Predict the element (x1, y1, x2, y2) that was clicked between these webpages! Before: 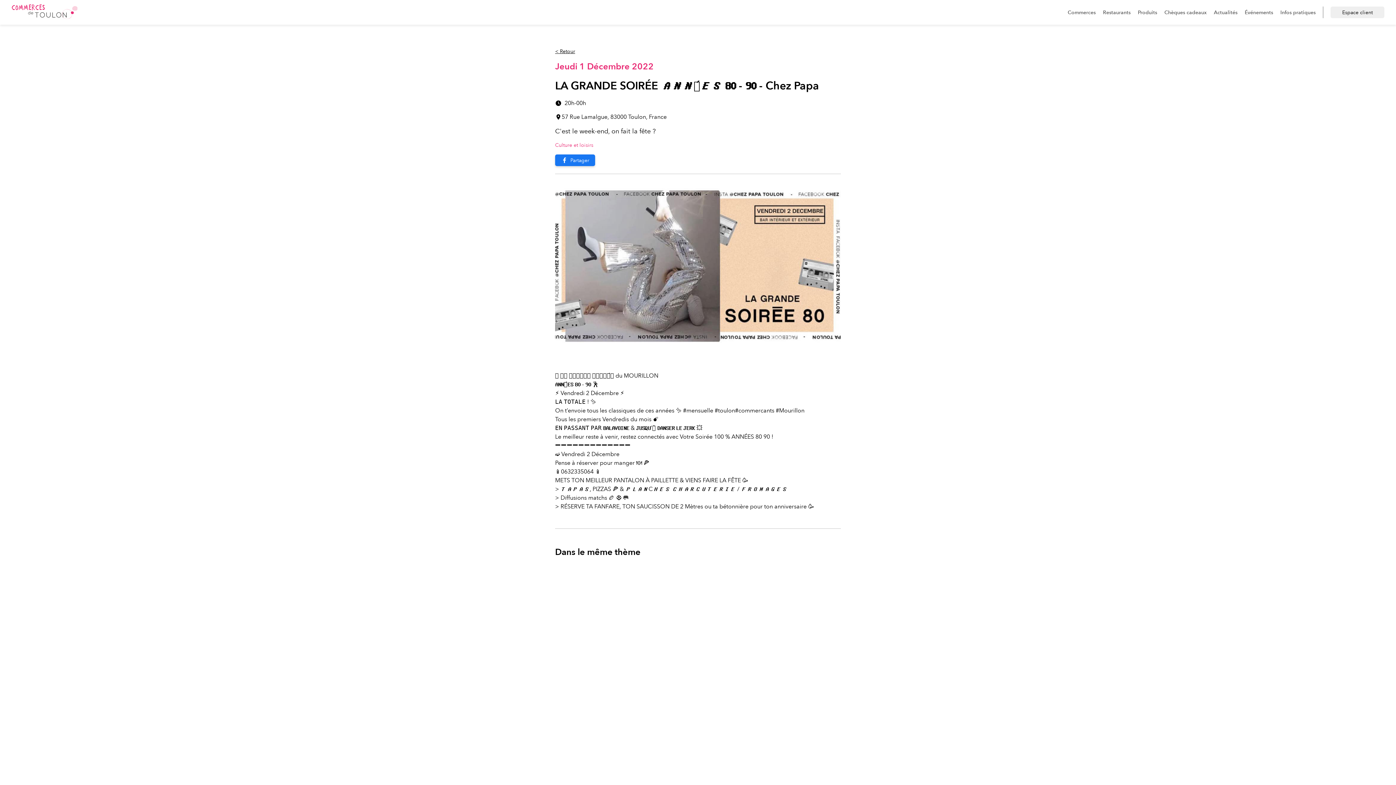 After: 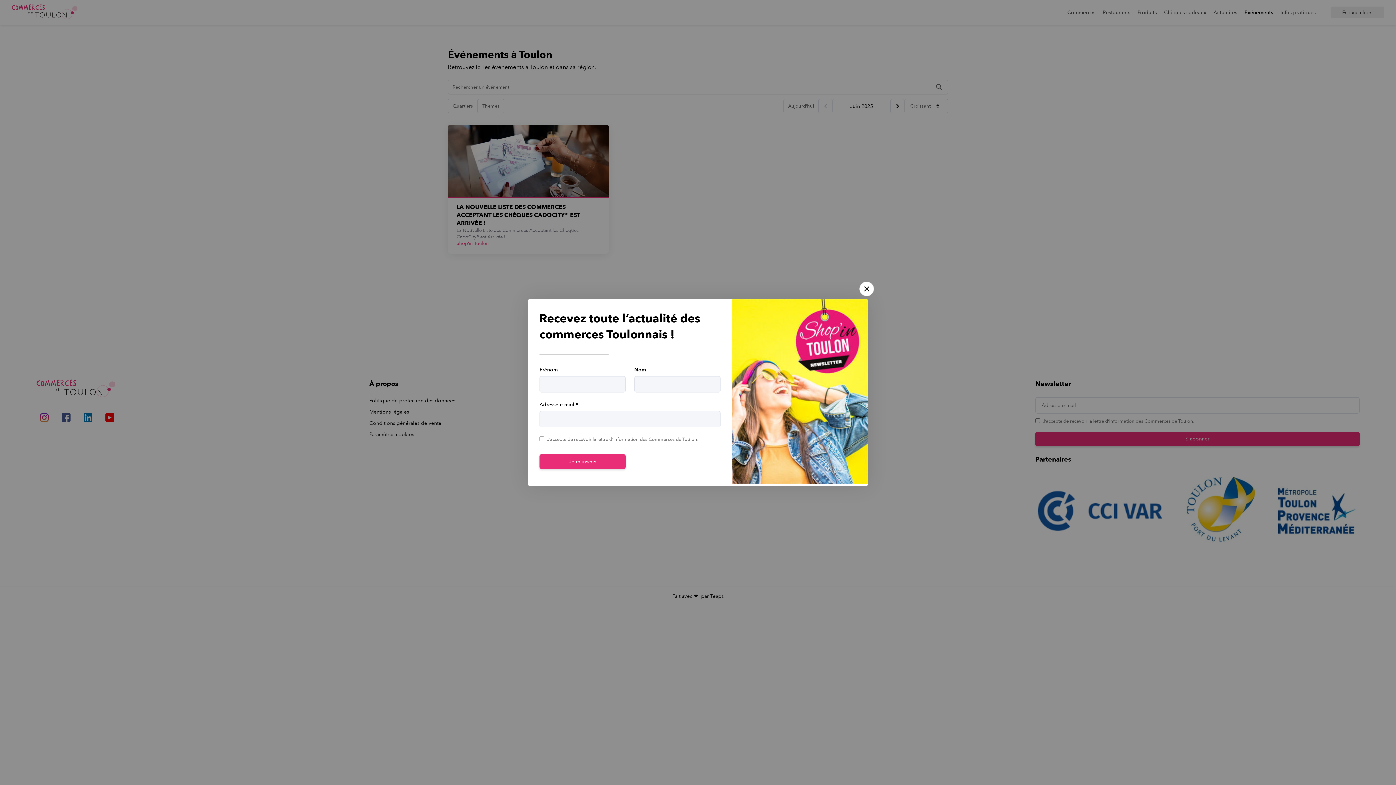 Action: bbox: (555, 48, 575, 54) label: < Retour